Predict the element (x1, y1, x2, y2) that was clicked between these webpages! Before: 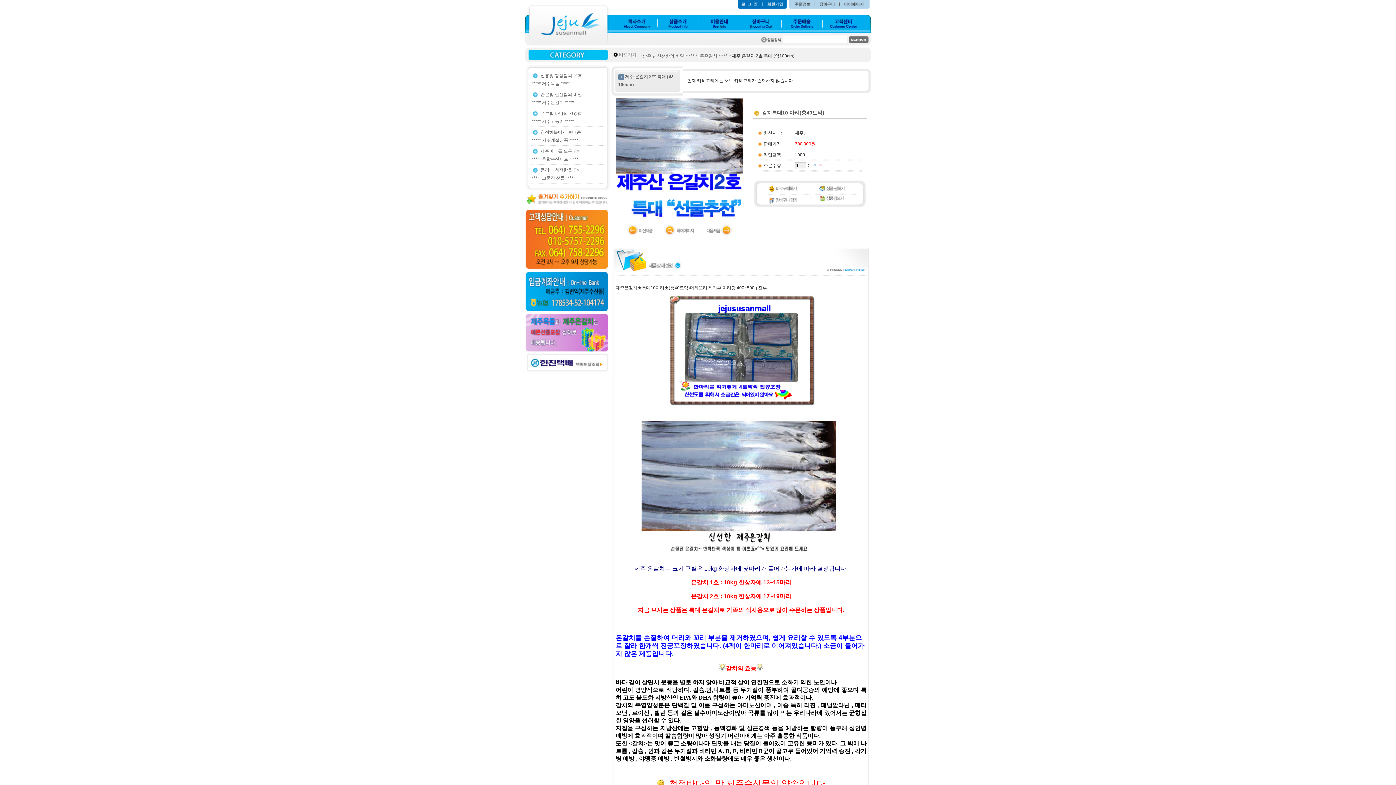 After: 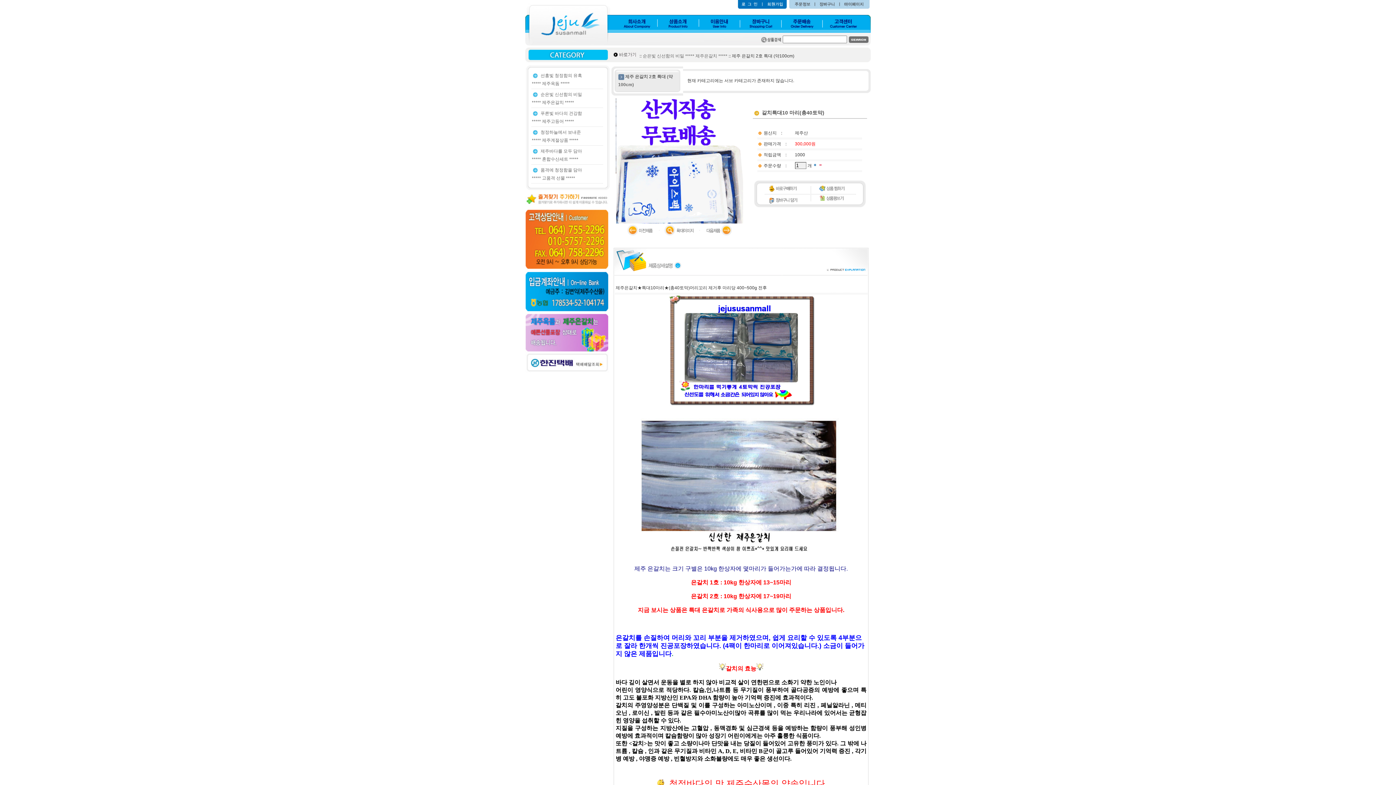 Action: bbox: (663, 232, 695, 237)